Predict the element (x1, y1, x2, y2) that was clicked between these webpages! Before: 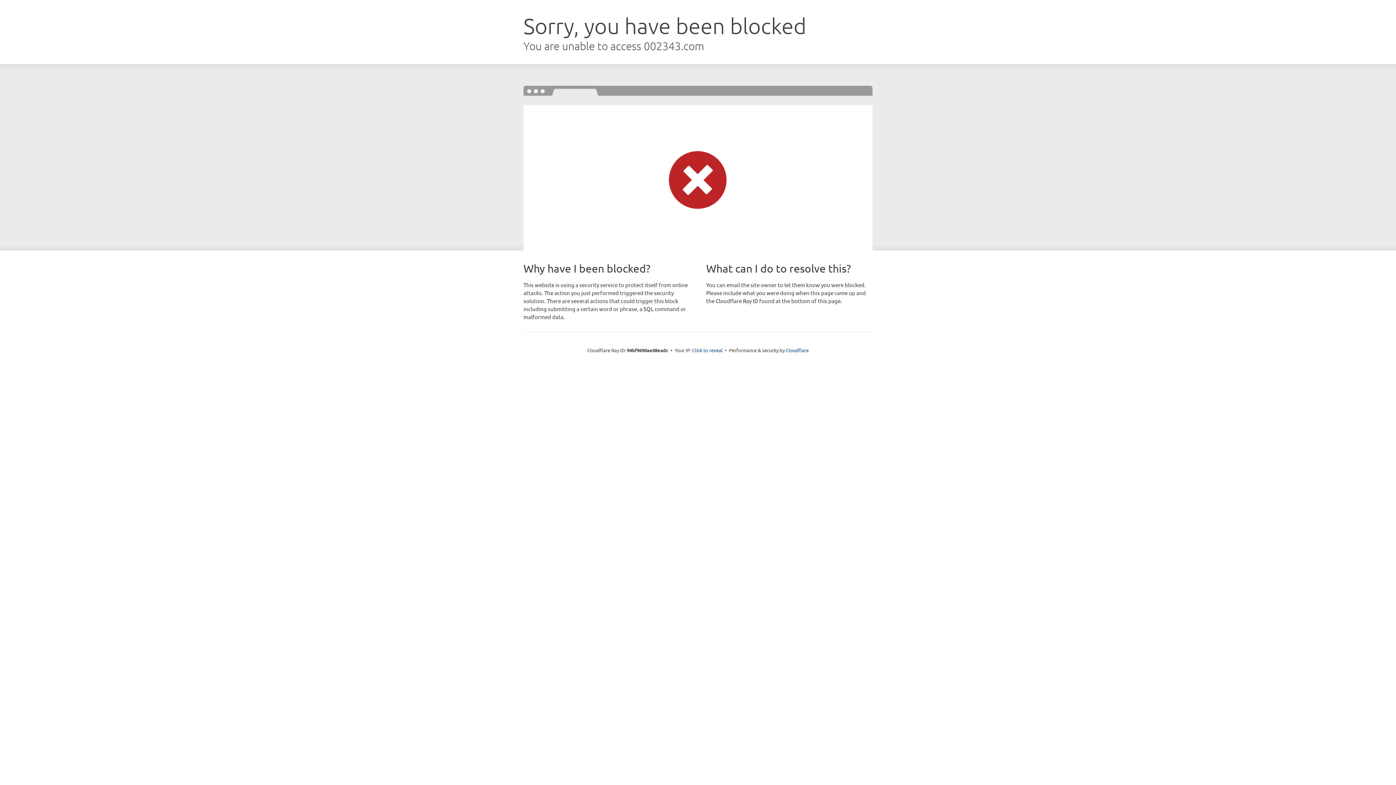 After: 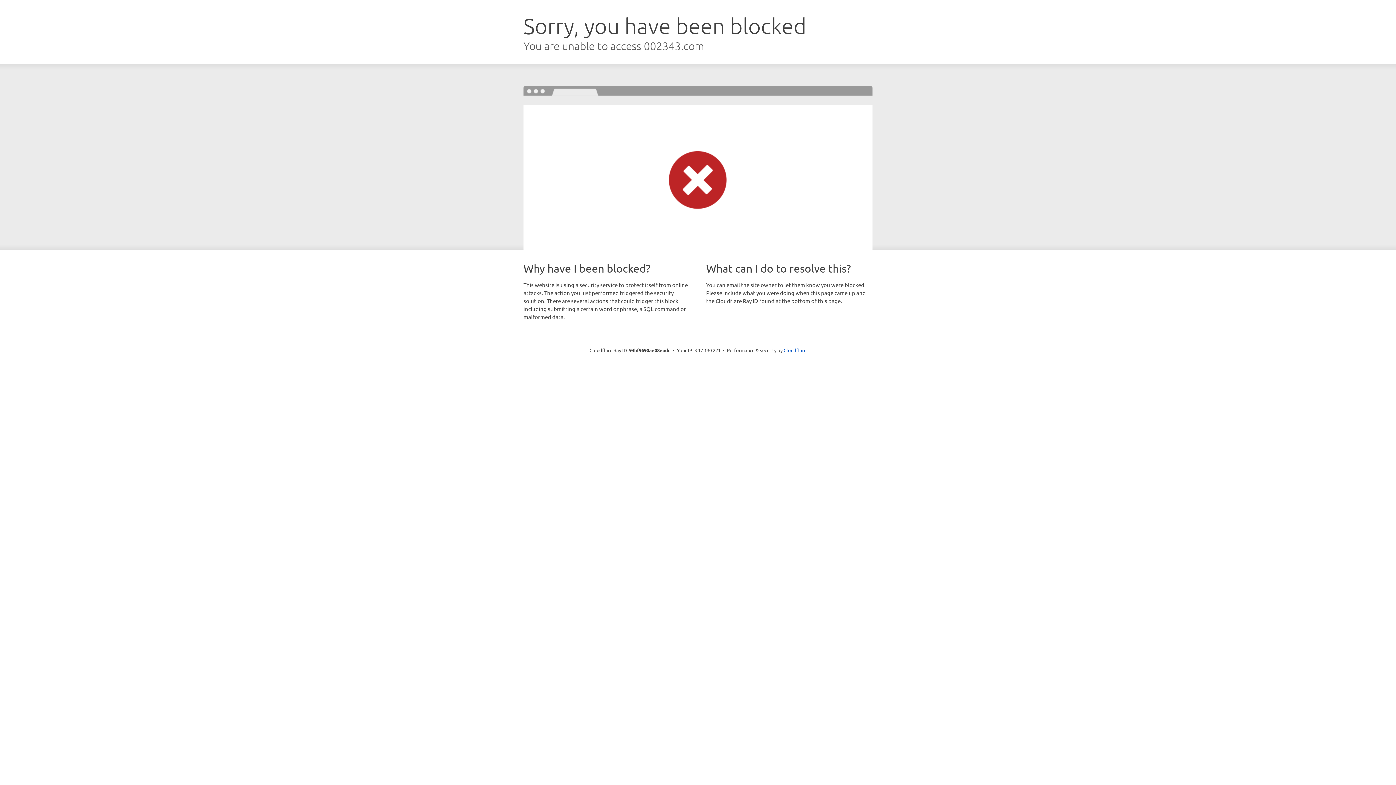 Action: label: Click to reveal bbox: (692, 346, 722, 353)